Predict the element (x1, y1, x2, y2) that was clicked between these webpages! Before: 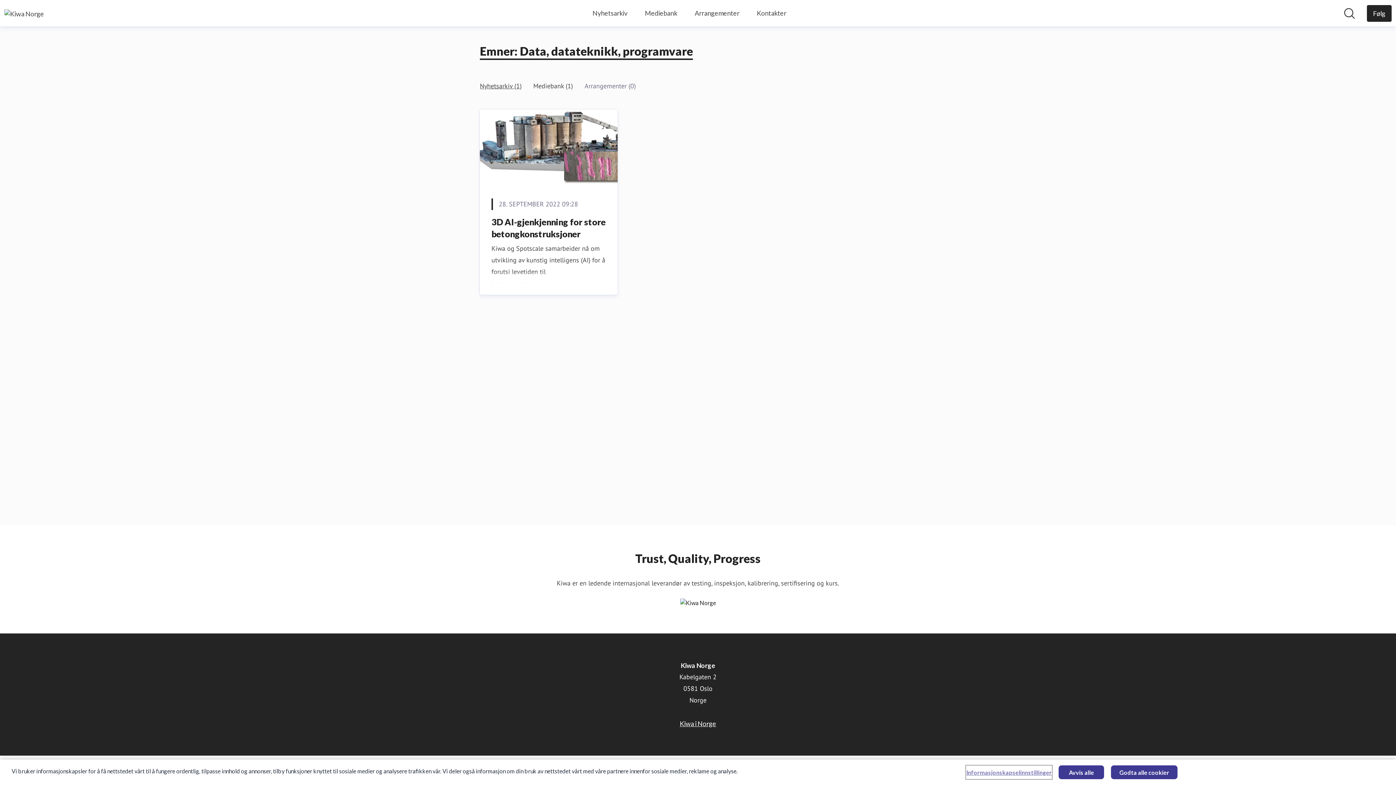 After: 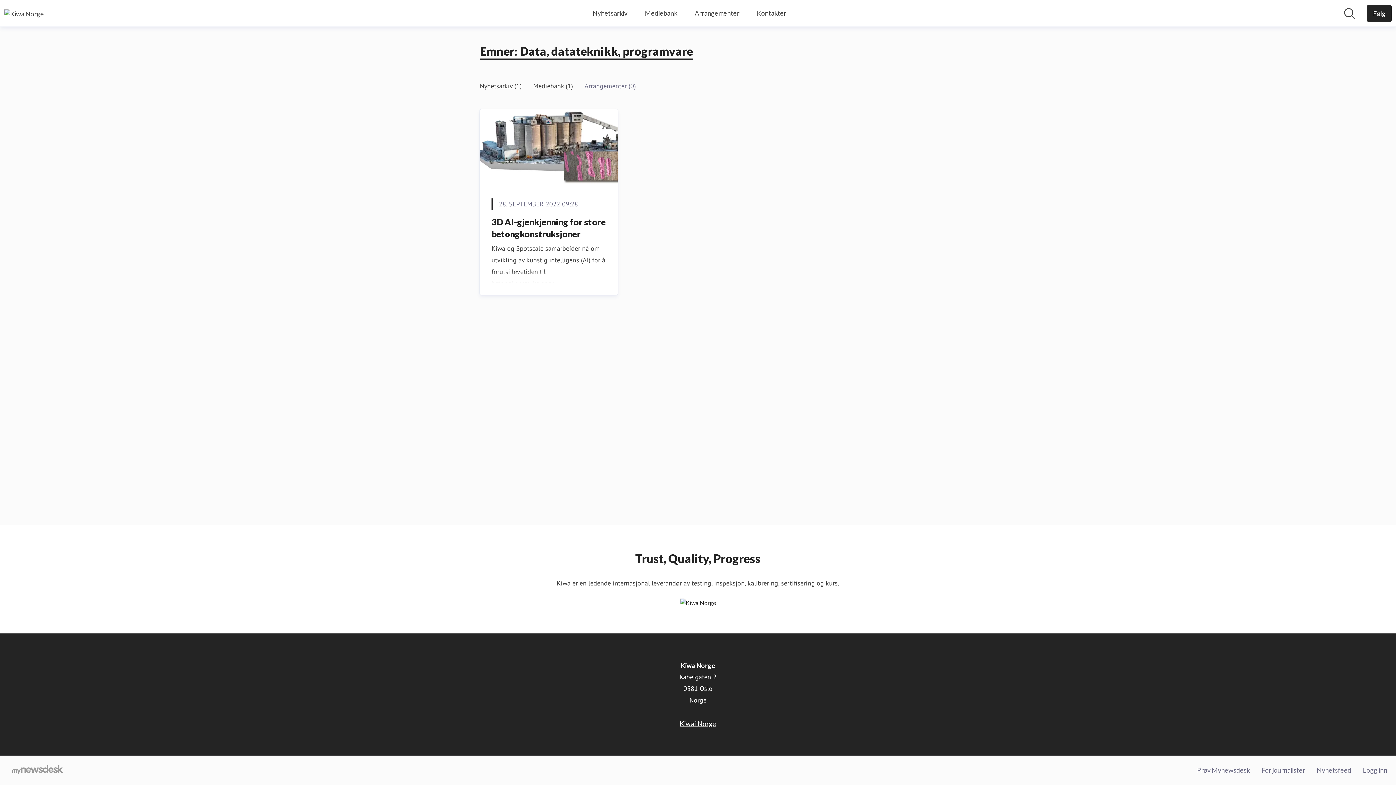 Action: bbox: (1111, 765, 1177, 779) label: Godta alle cookier